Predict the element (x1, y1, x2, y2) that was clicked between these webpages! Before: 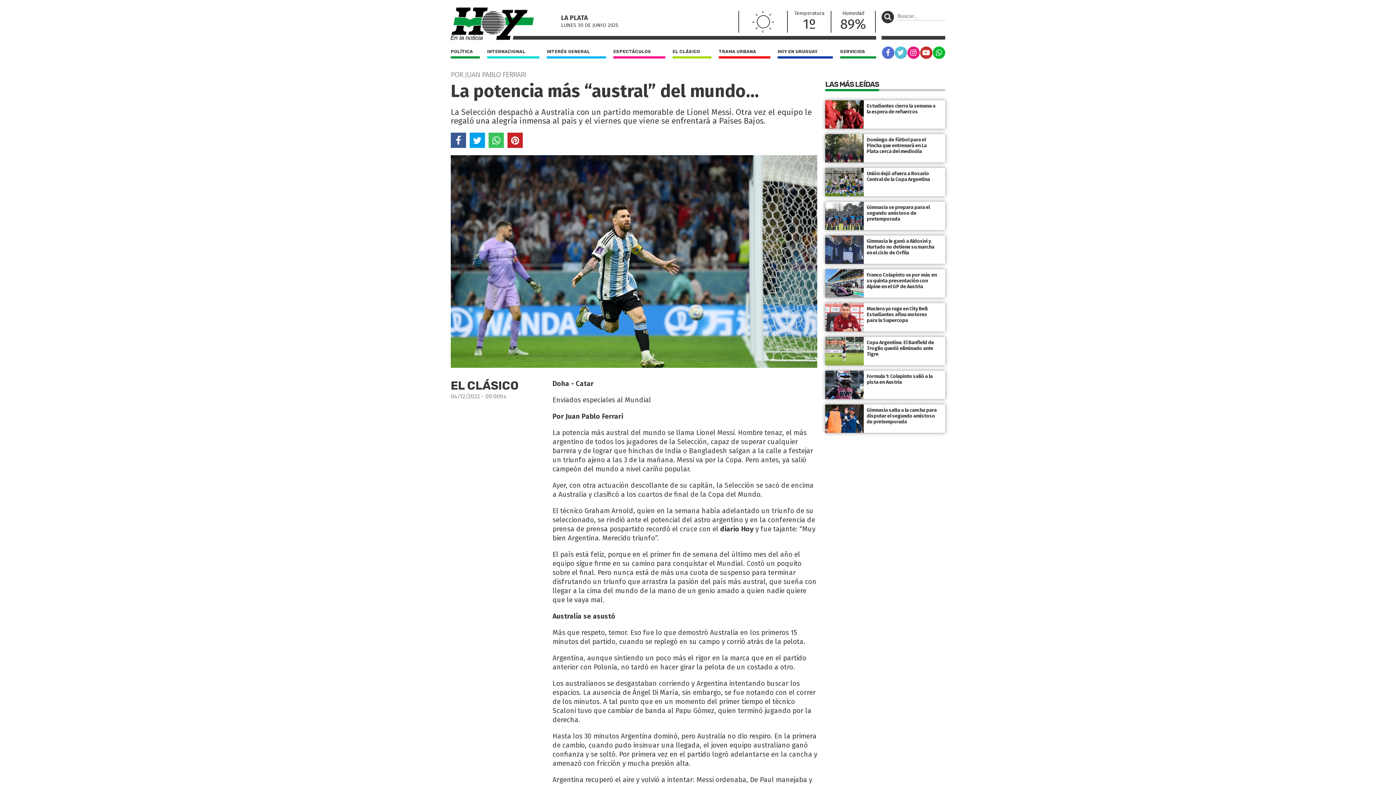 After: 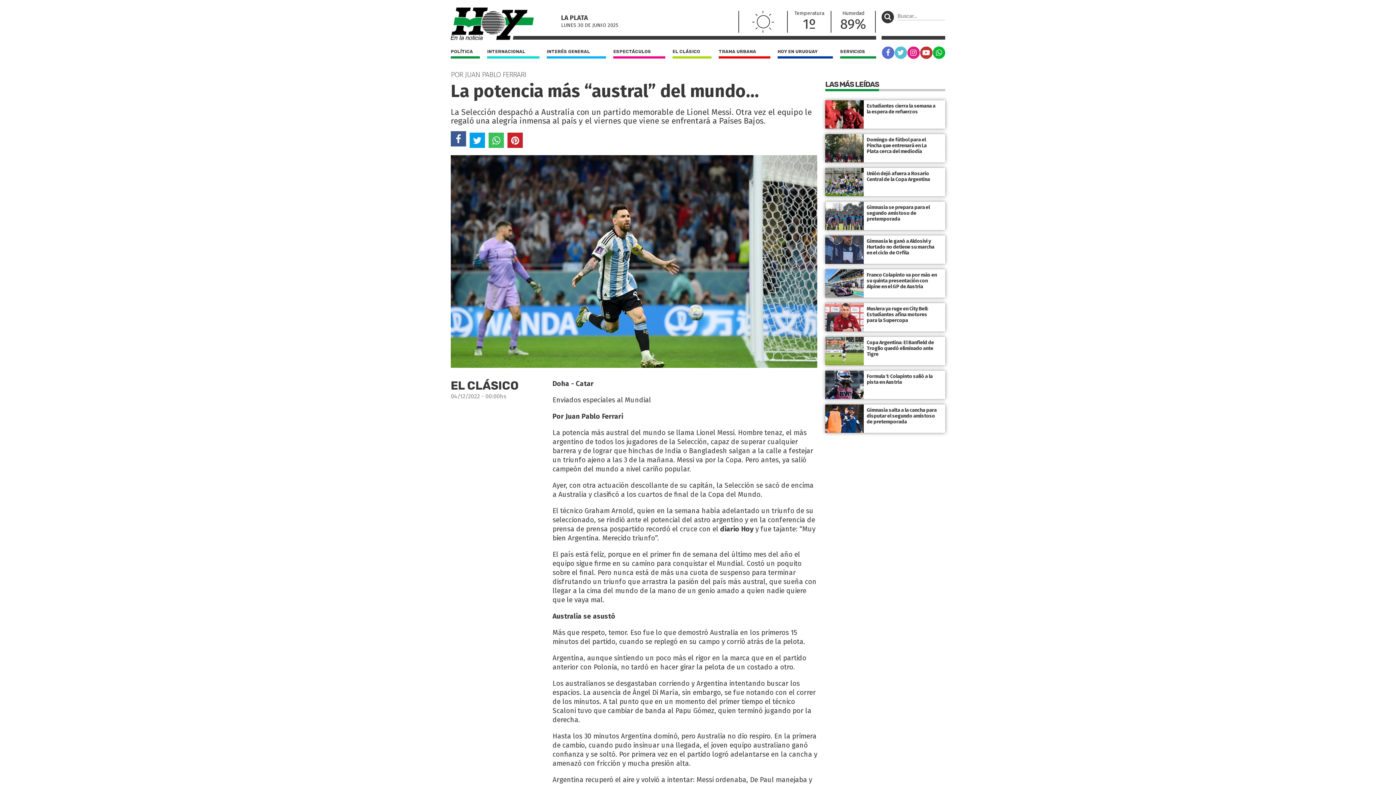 Action: bbox: (450, 132, 466, 148)